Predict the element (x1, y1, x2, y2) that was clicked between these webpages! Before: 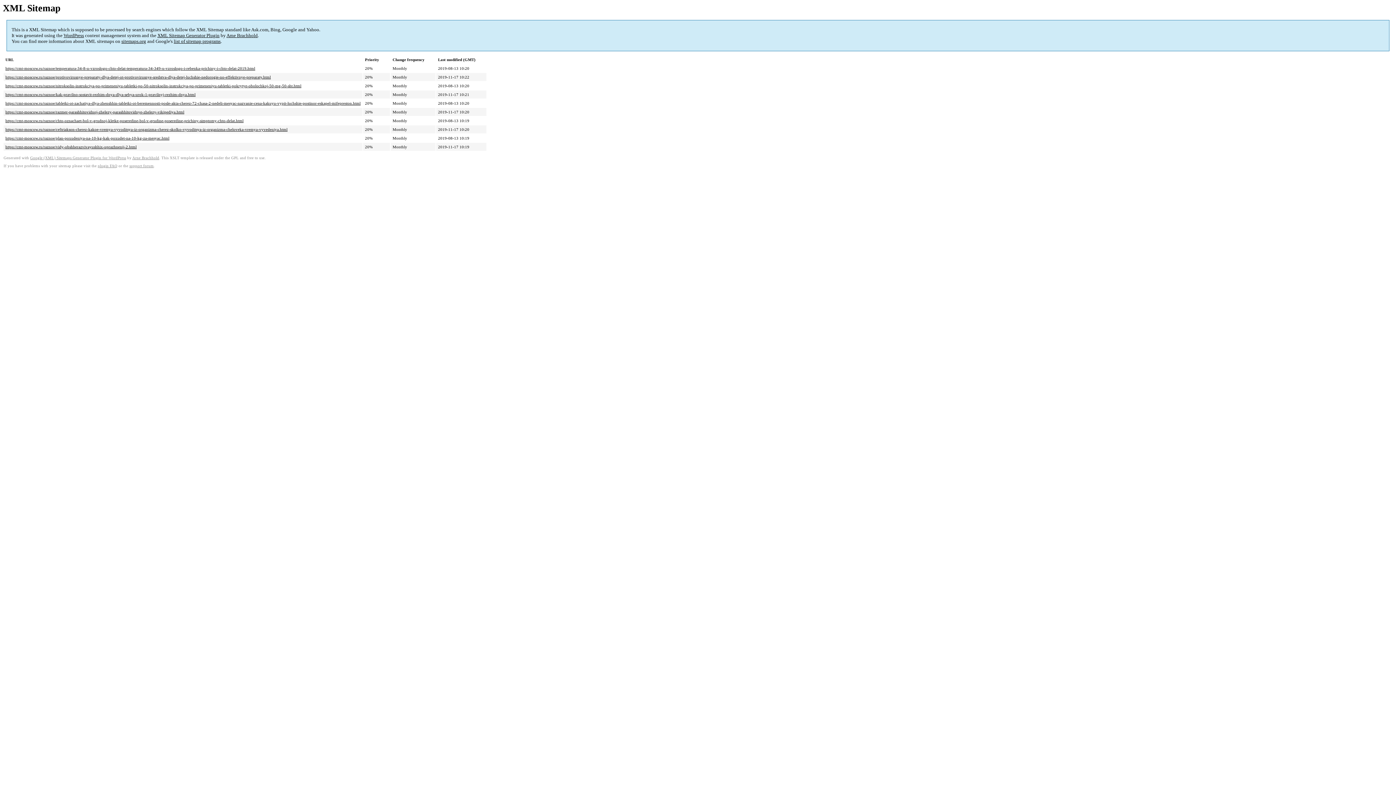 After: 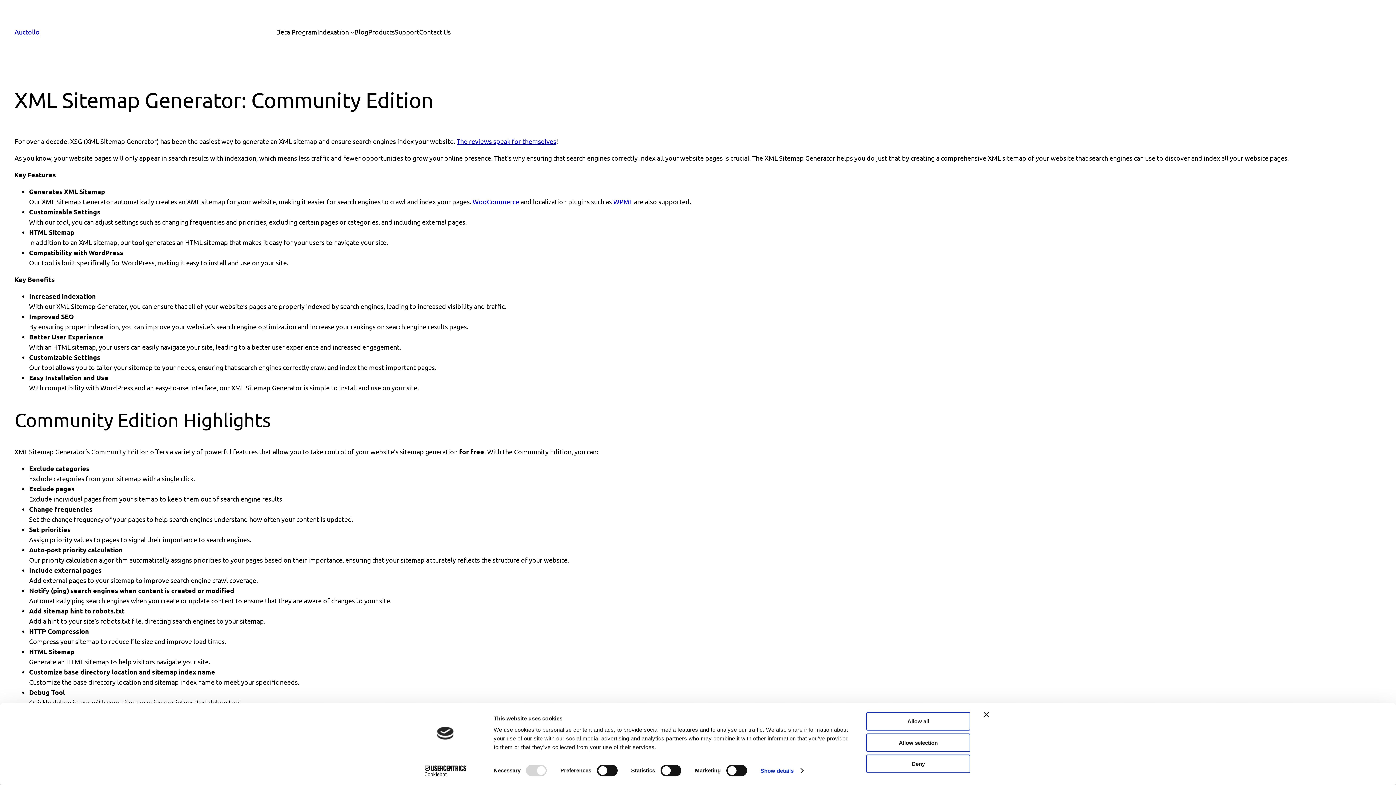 Action: label: Google (XML) Sitemaps Generator Plugin for WordPress bbox: (30, 156, 126, 160)